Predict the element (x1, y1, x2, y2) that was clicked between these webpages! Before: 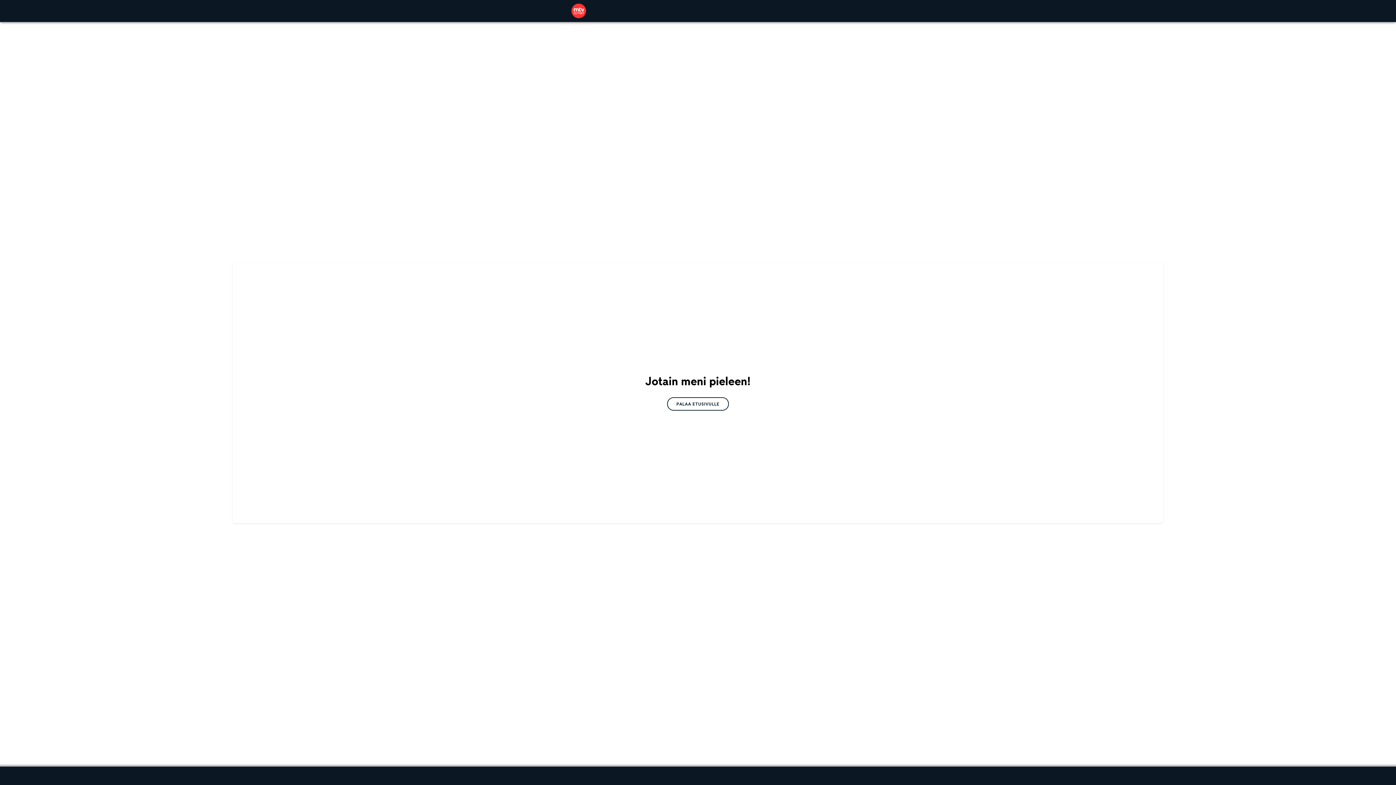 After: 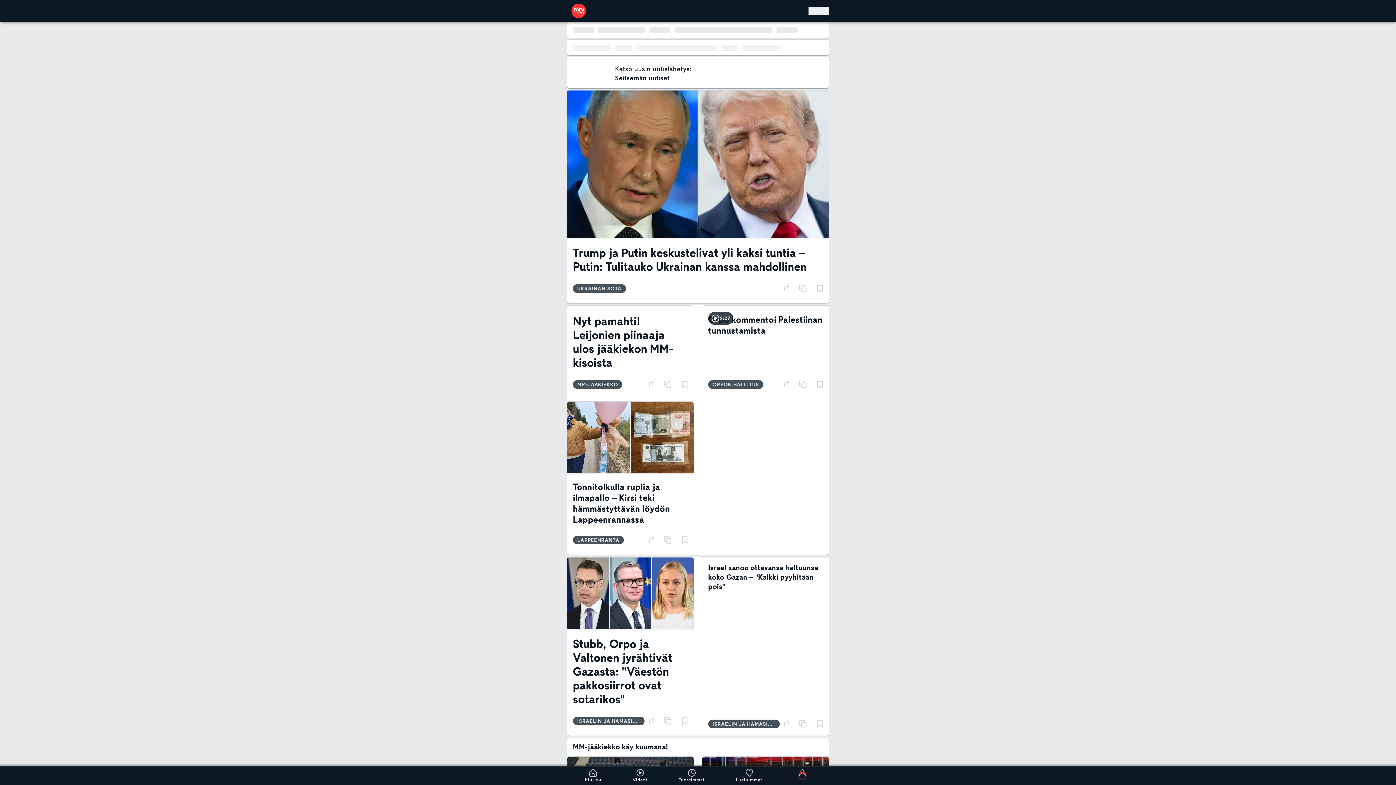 Action: bbox: (571, 3, 586, 18)